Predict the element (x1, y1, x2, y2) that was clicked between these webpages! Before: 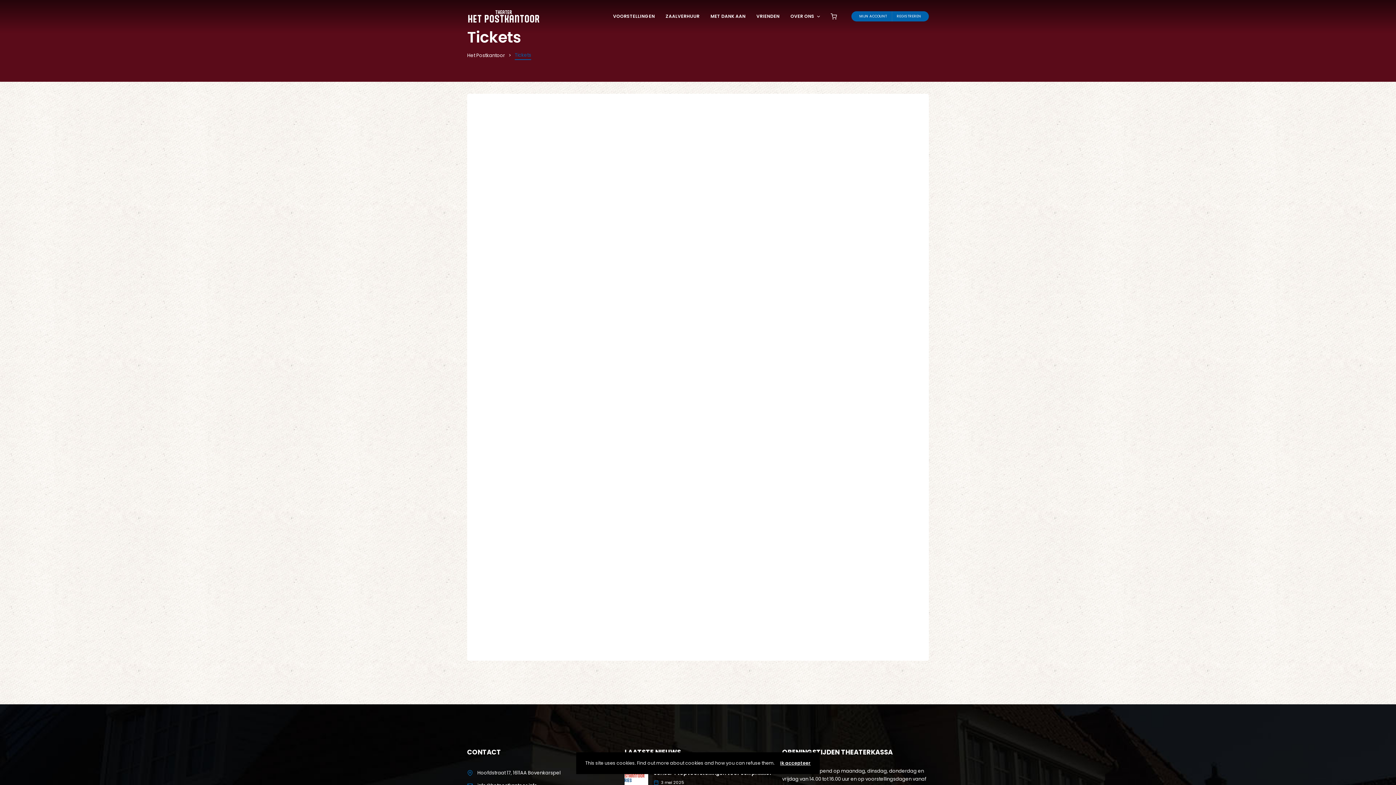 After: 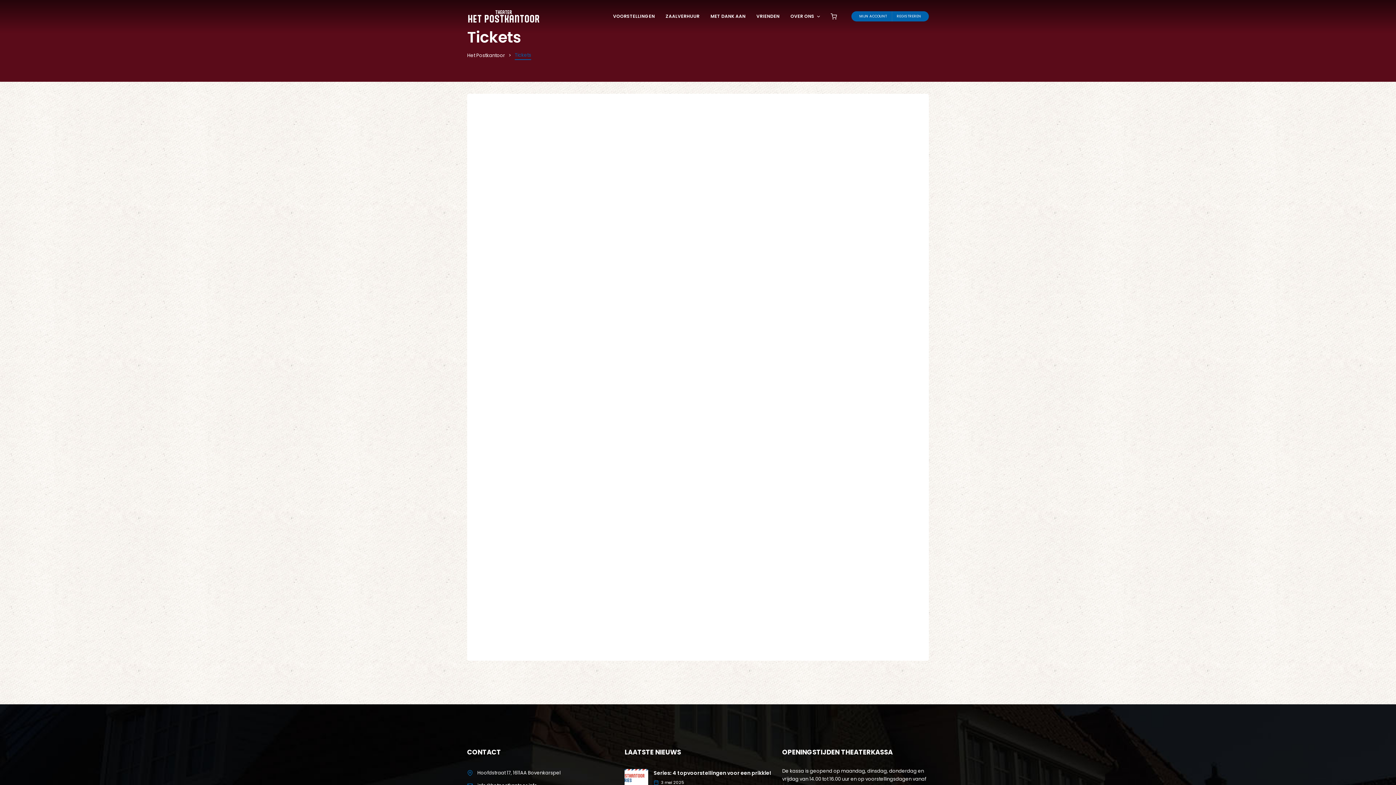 Action: label: Ik accepteer bbox: (780, 760, 810, 766)